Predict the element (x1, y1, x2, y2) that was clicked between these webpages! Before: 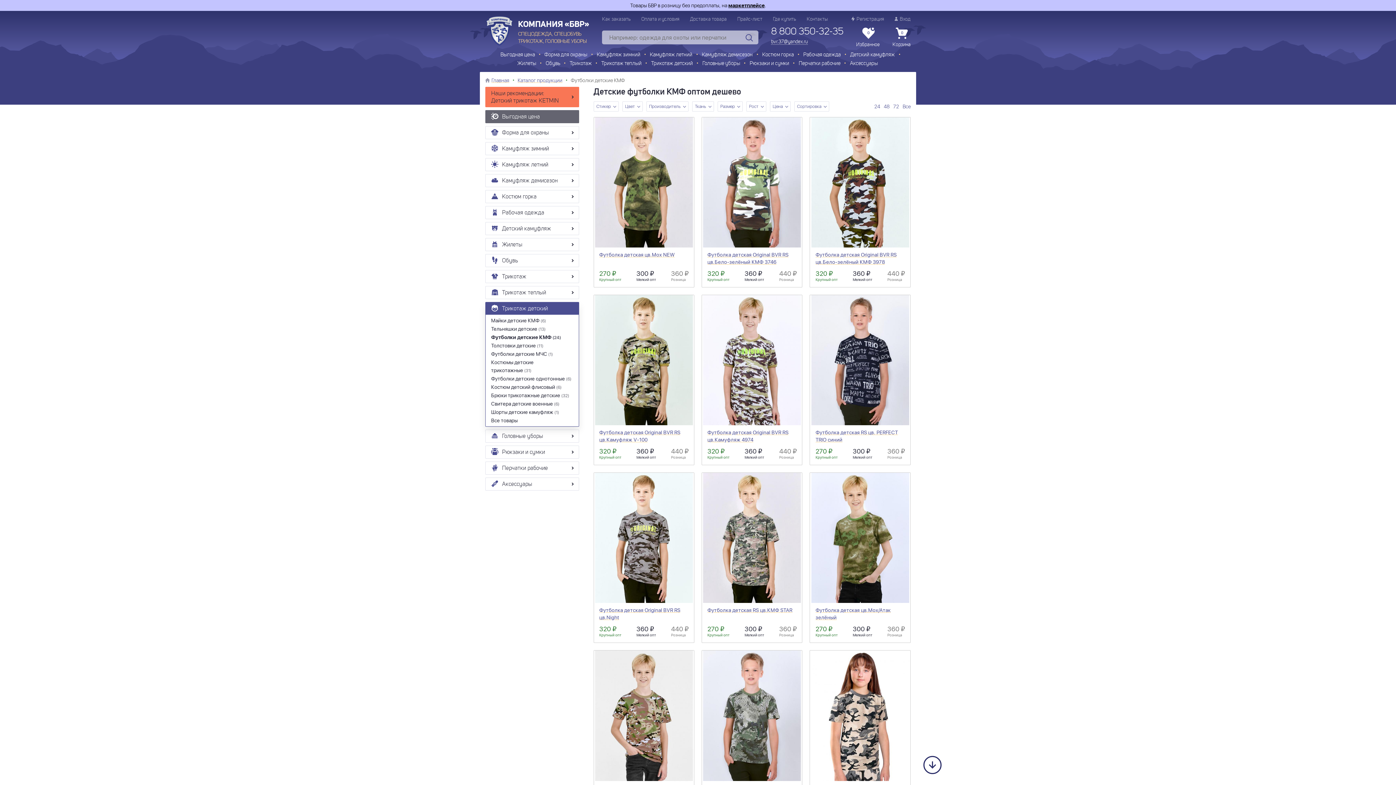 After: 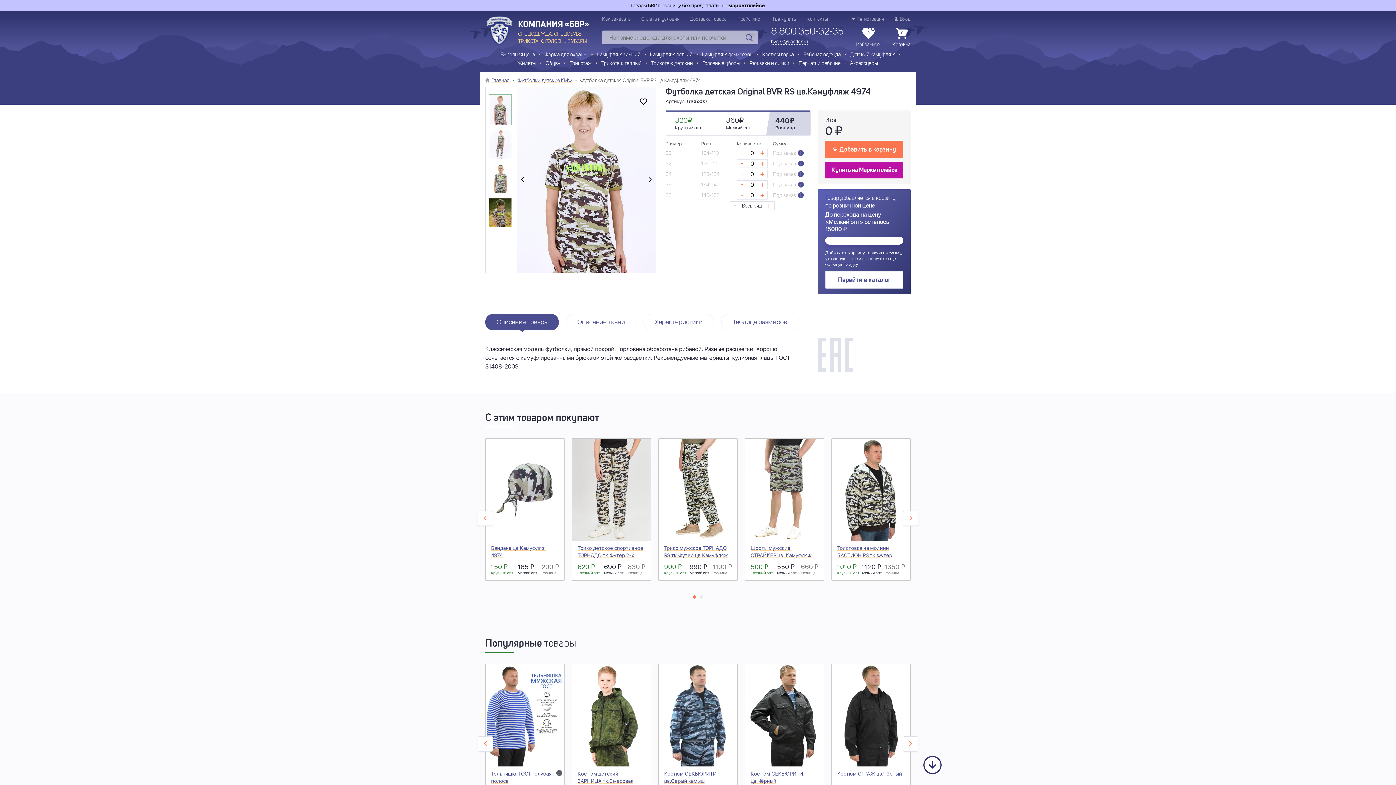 Action: bbox: (702, 295, 802, 425)